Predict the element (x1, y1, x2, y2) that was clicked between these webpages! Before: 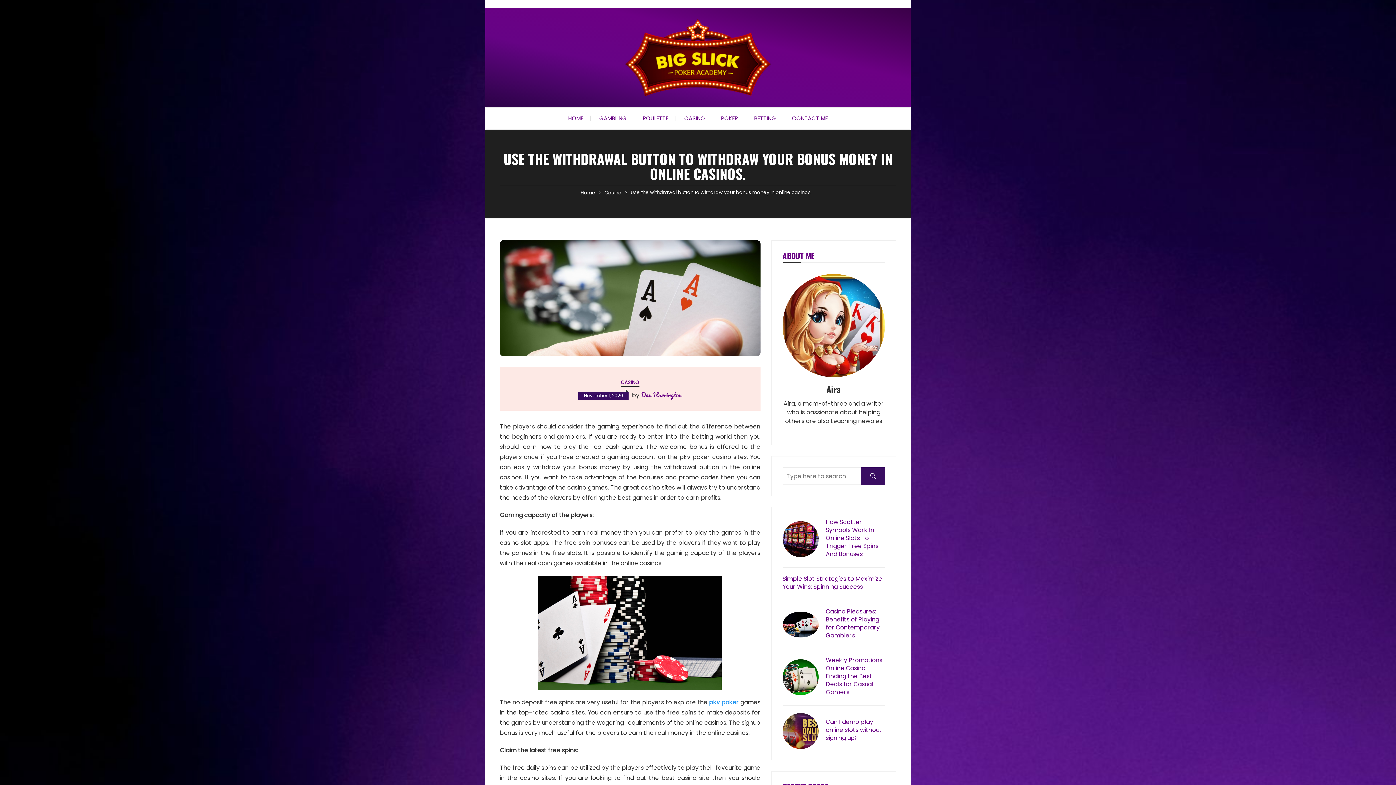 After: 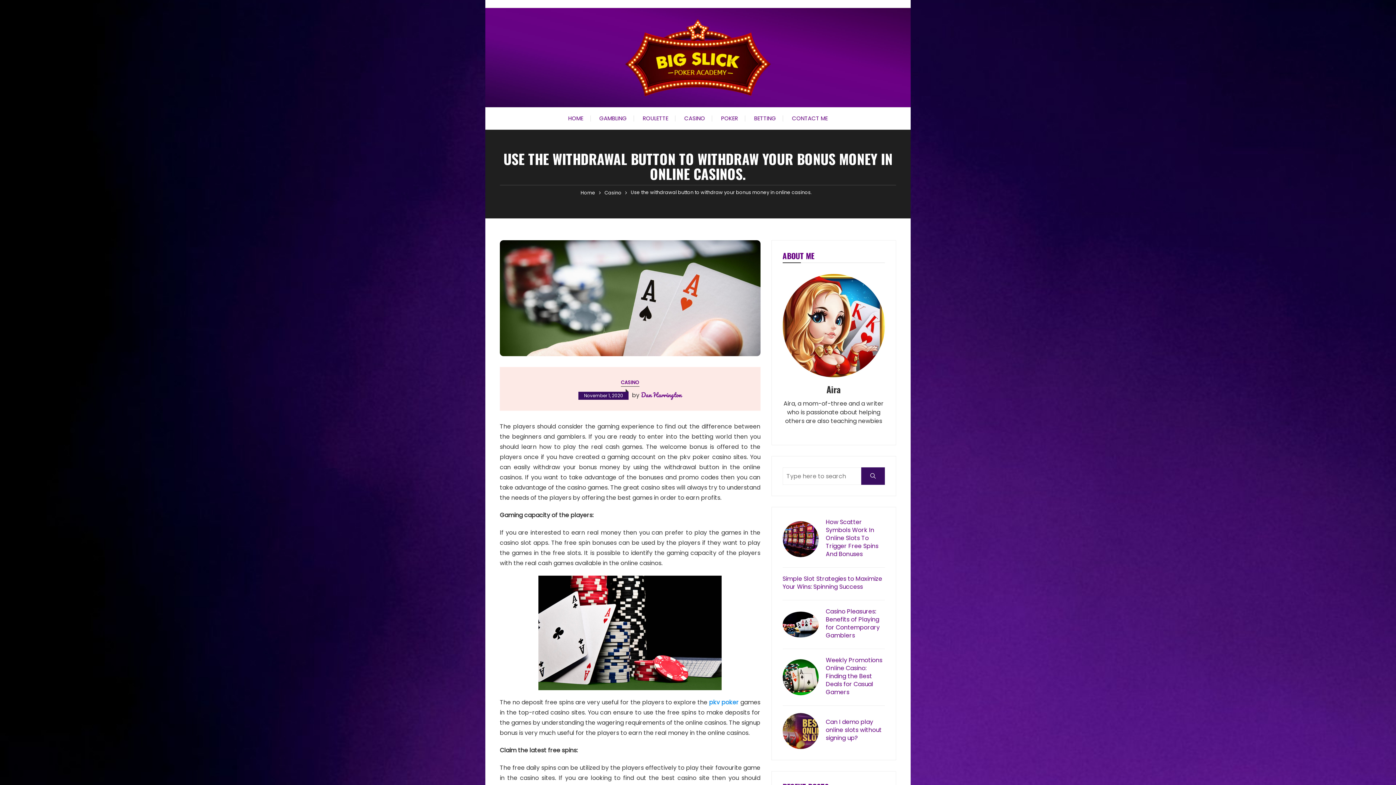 Action: bbox: (630, 189, 811, 196) label: Use the withdrawal button to withdraw your bonus money in online casinos.